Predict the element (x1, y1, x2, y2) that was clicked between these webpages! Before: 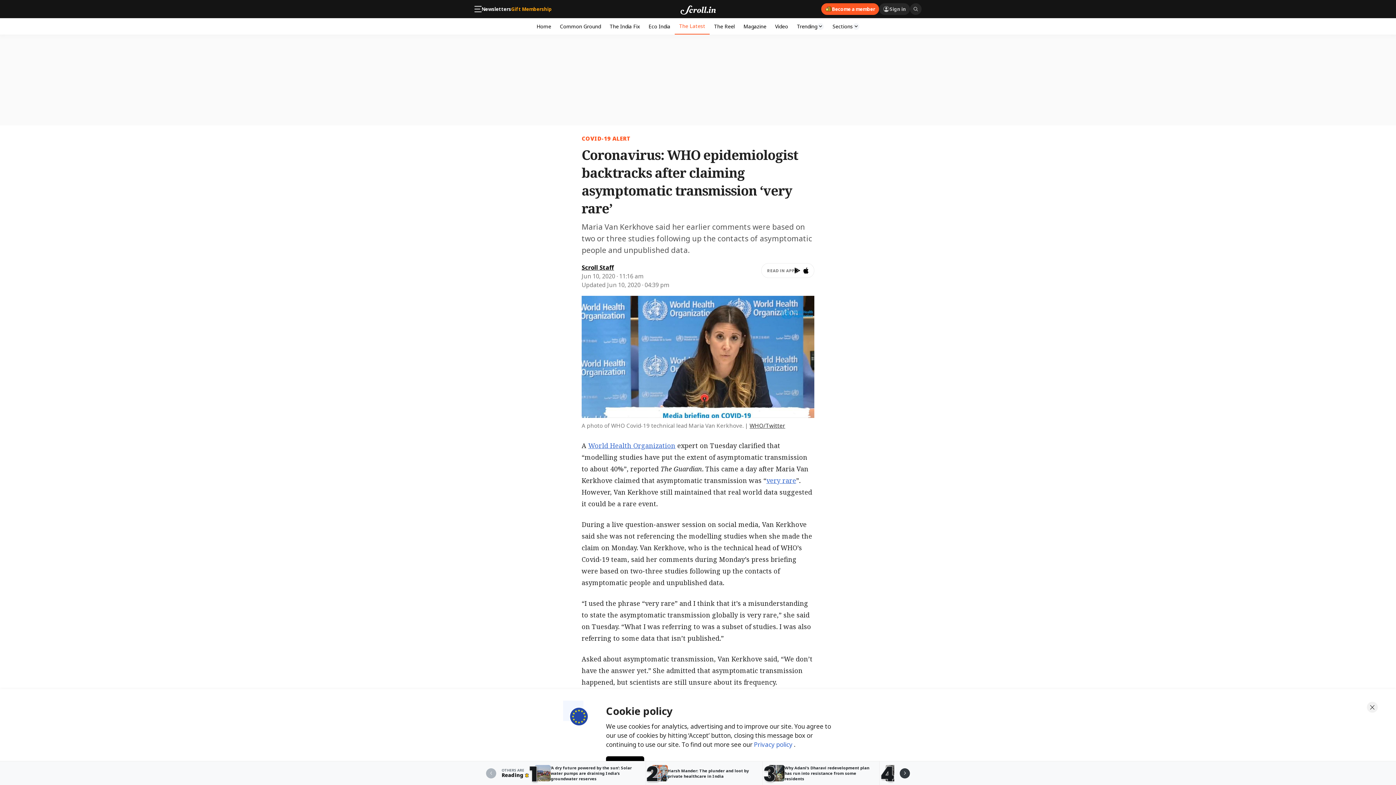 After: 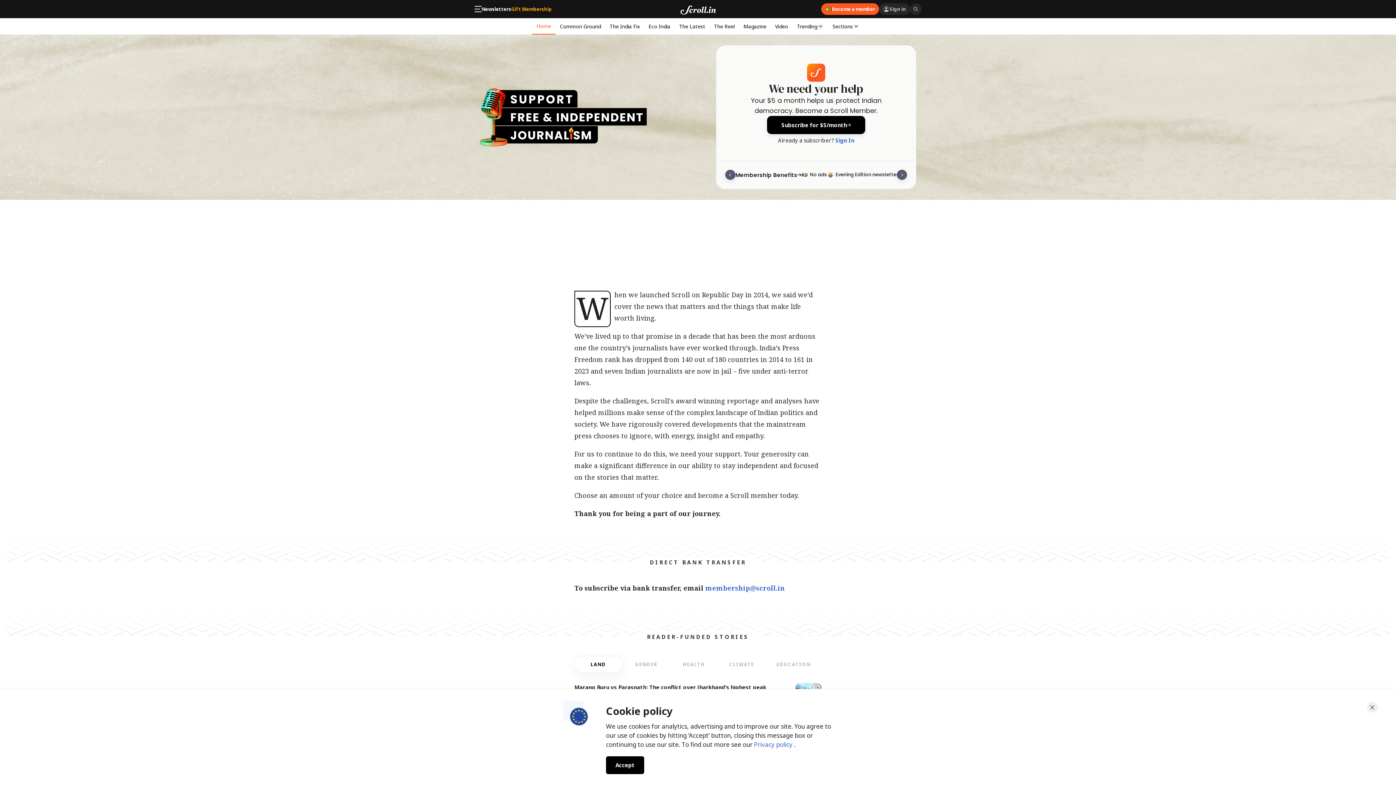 Action: bbox: (821, 3, 879, 14) label: Become a member